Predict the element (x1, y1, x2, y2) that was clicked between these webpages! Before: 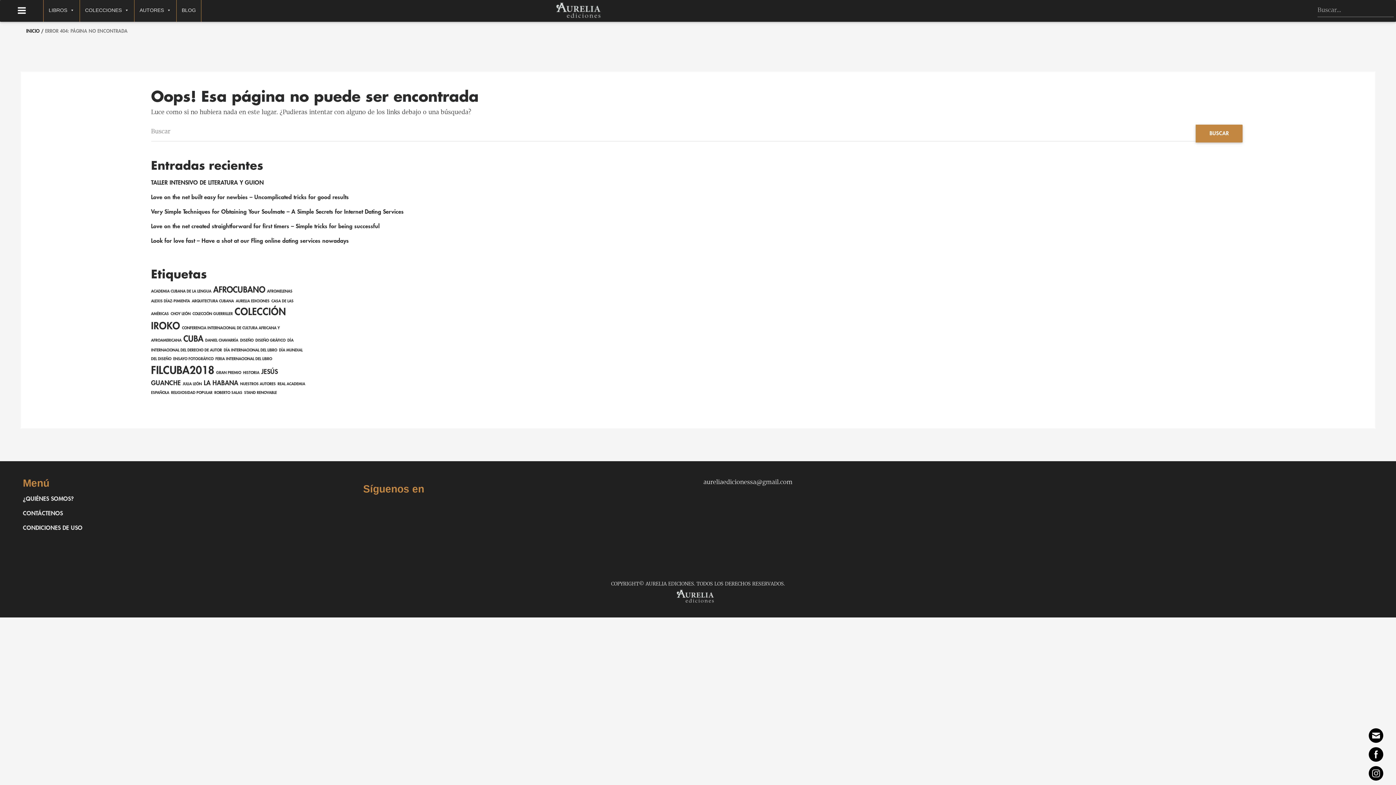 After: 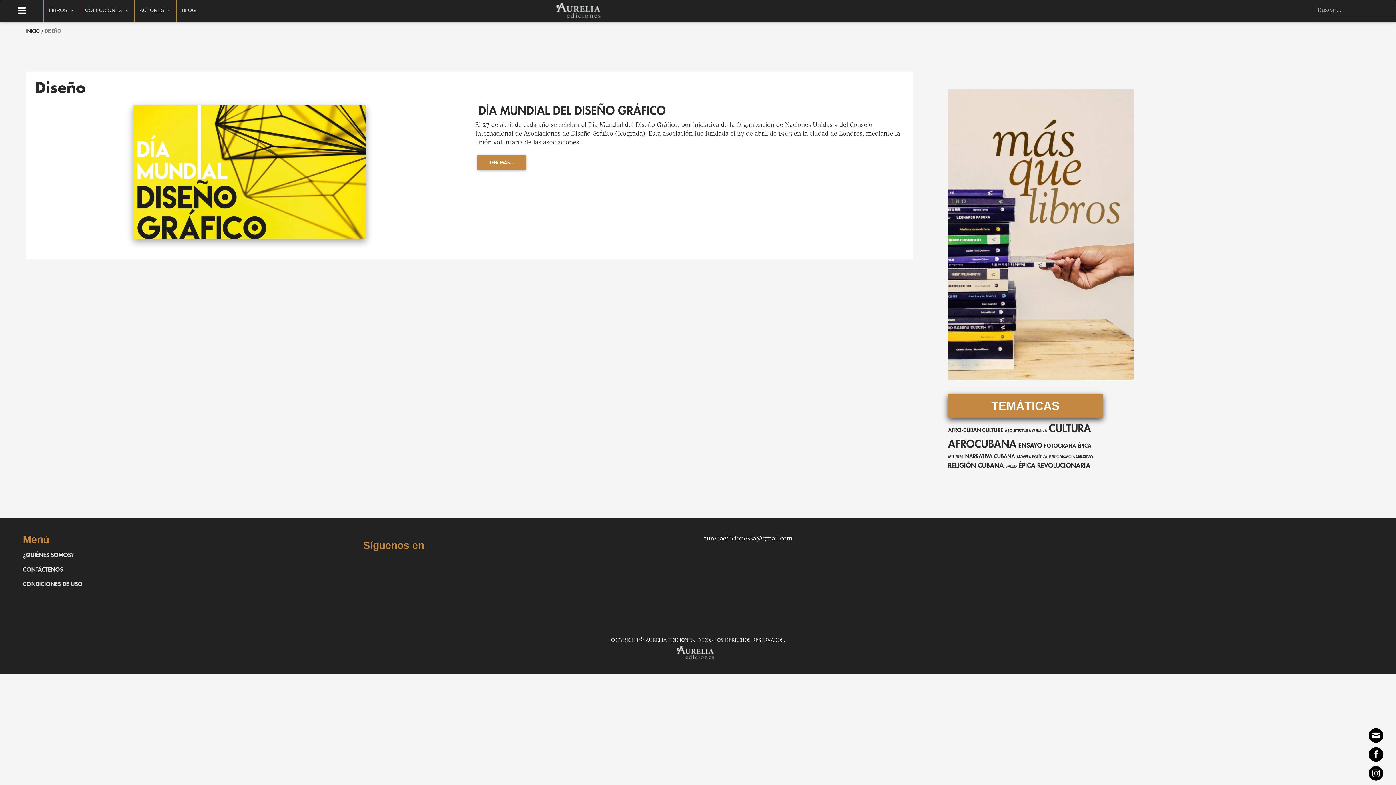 Action: bbox: (240, 338, 253, 342) label: Diseño (1 elemento)